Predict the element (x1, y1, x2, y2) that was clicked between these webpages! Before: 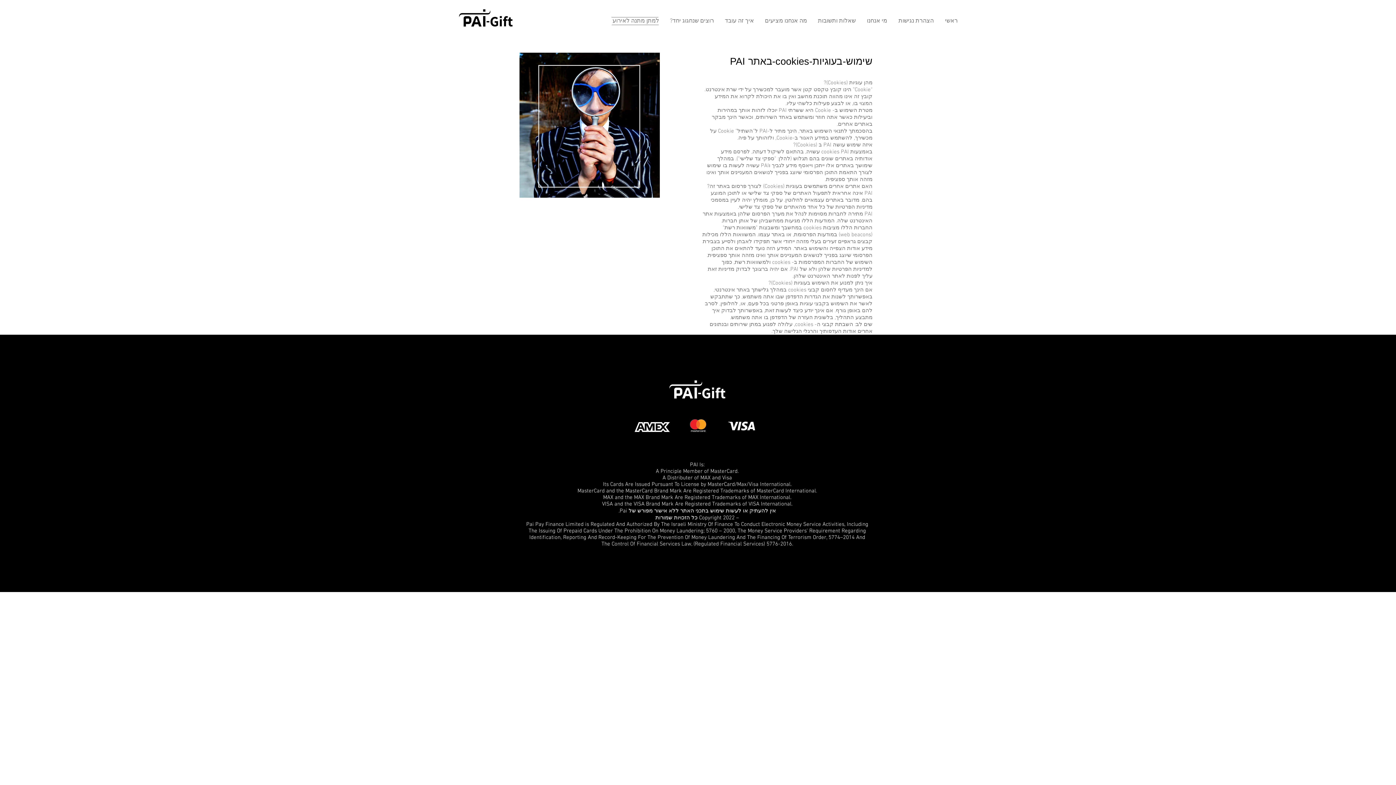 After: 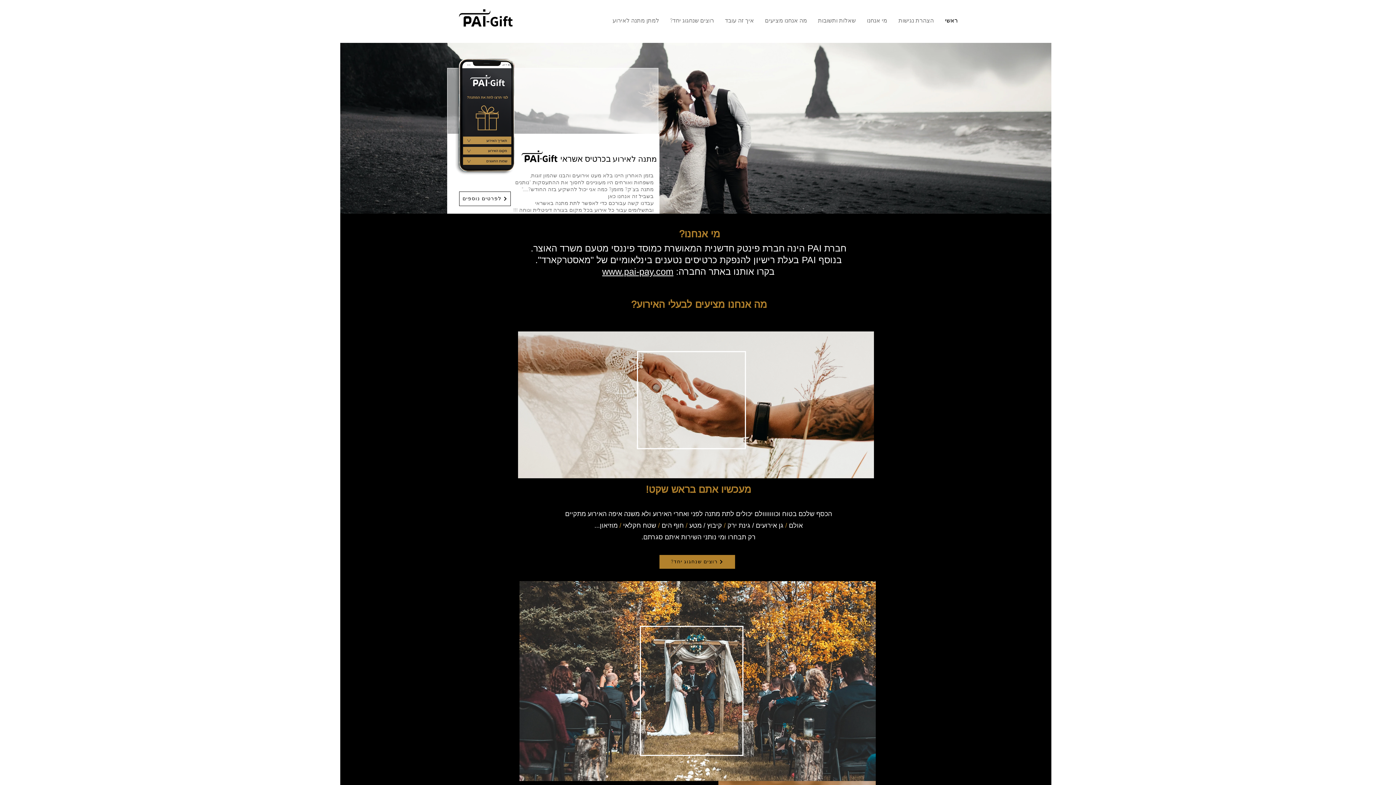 Action: bbox: (454, 8, 517, 28)